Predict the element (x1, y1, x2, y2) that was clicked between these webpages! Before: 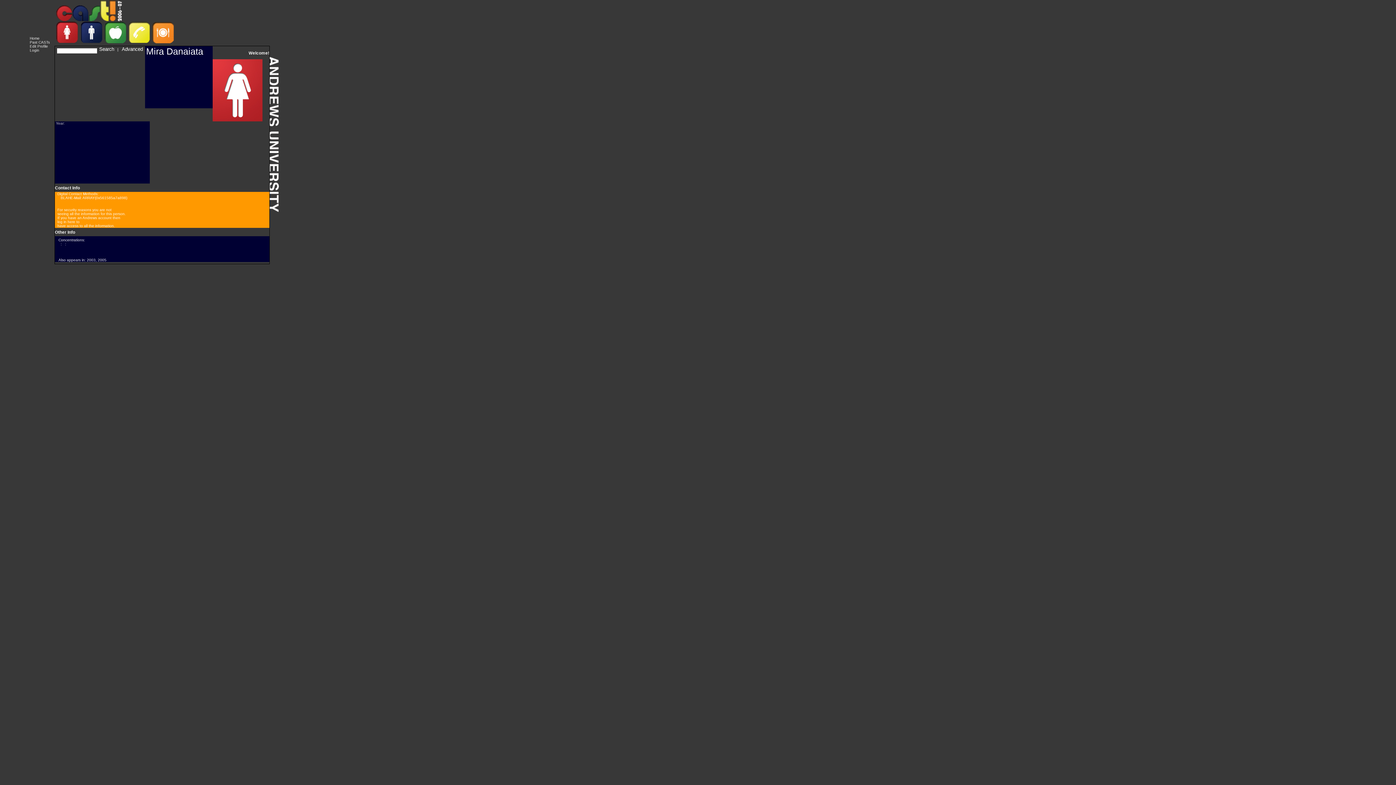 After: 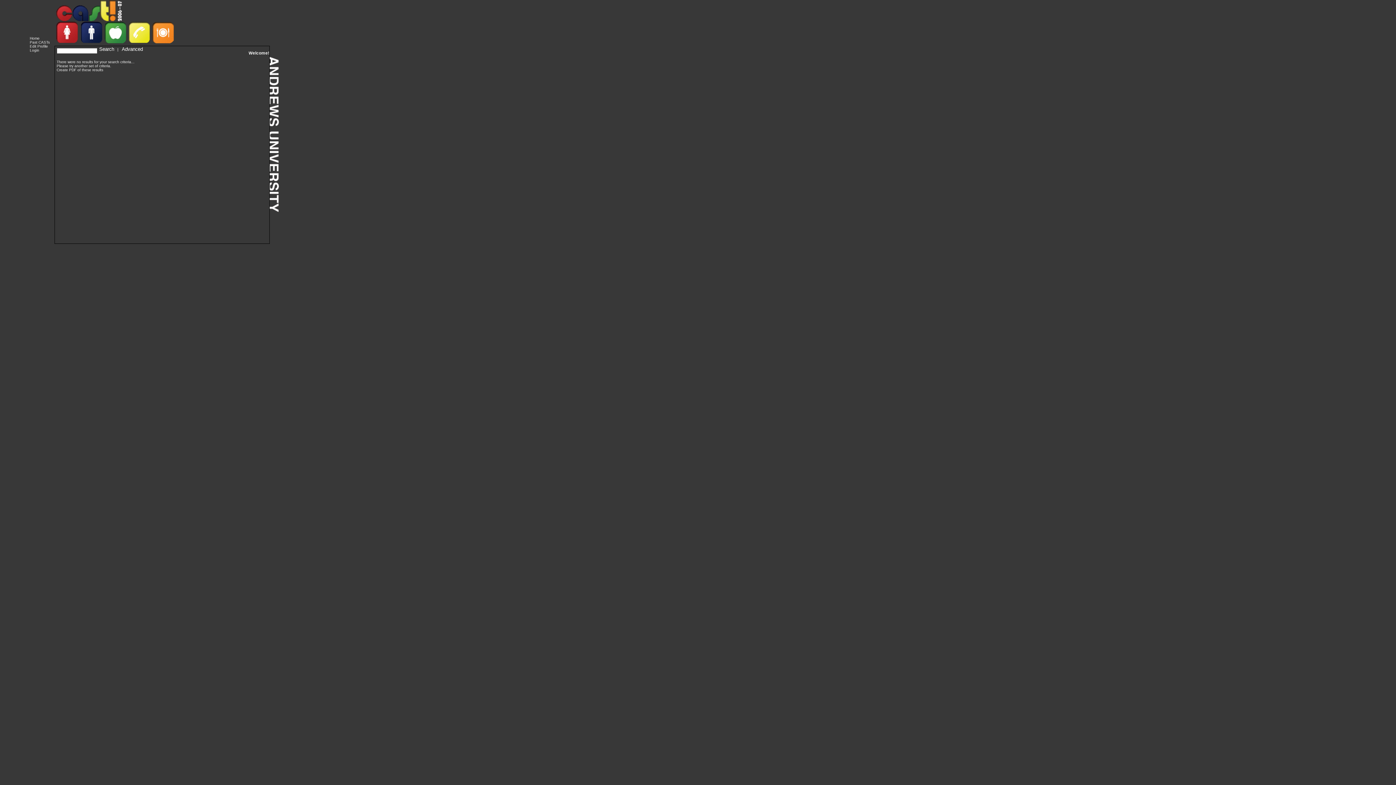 Action: label: Mira bbox: (146, 46, 164, 56)